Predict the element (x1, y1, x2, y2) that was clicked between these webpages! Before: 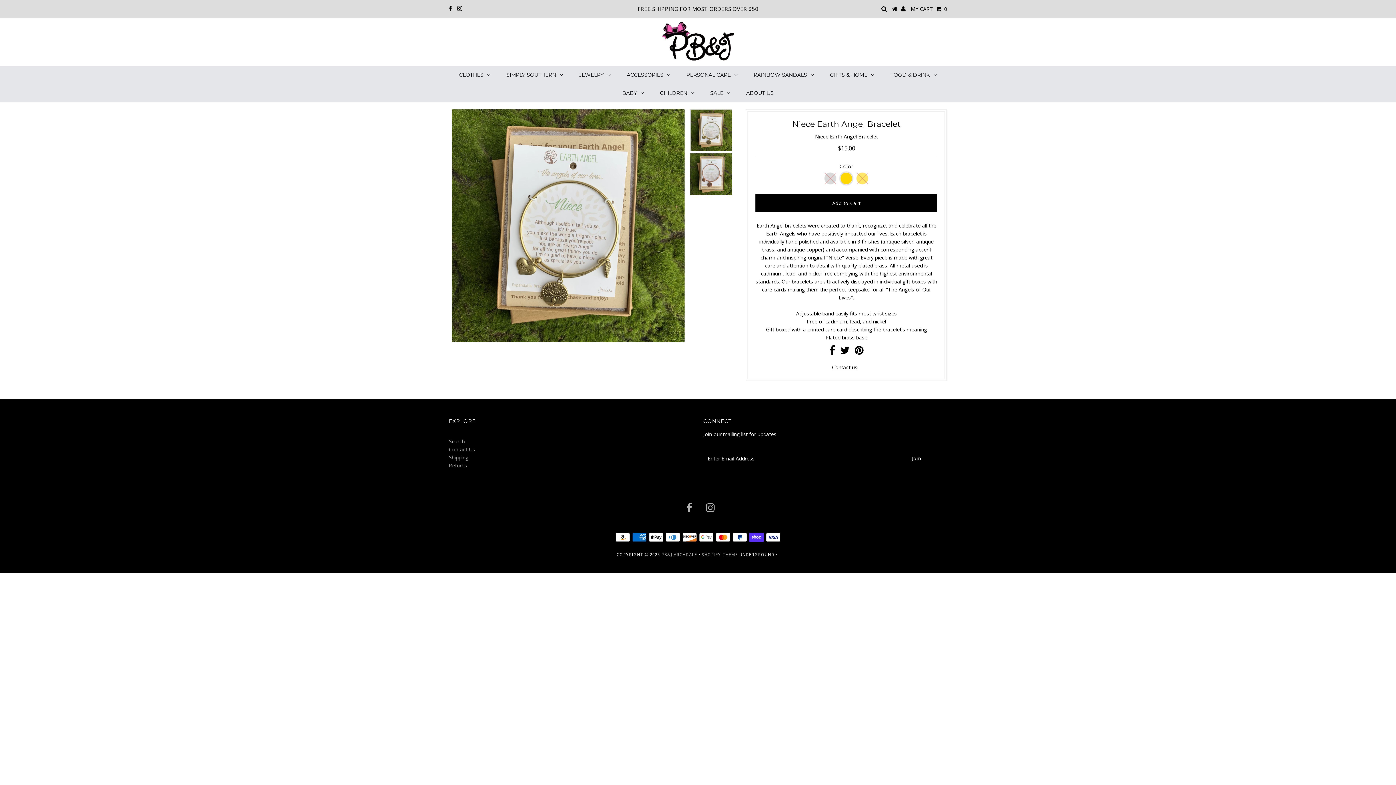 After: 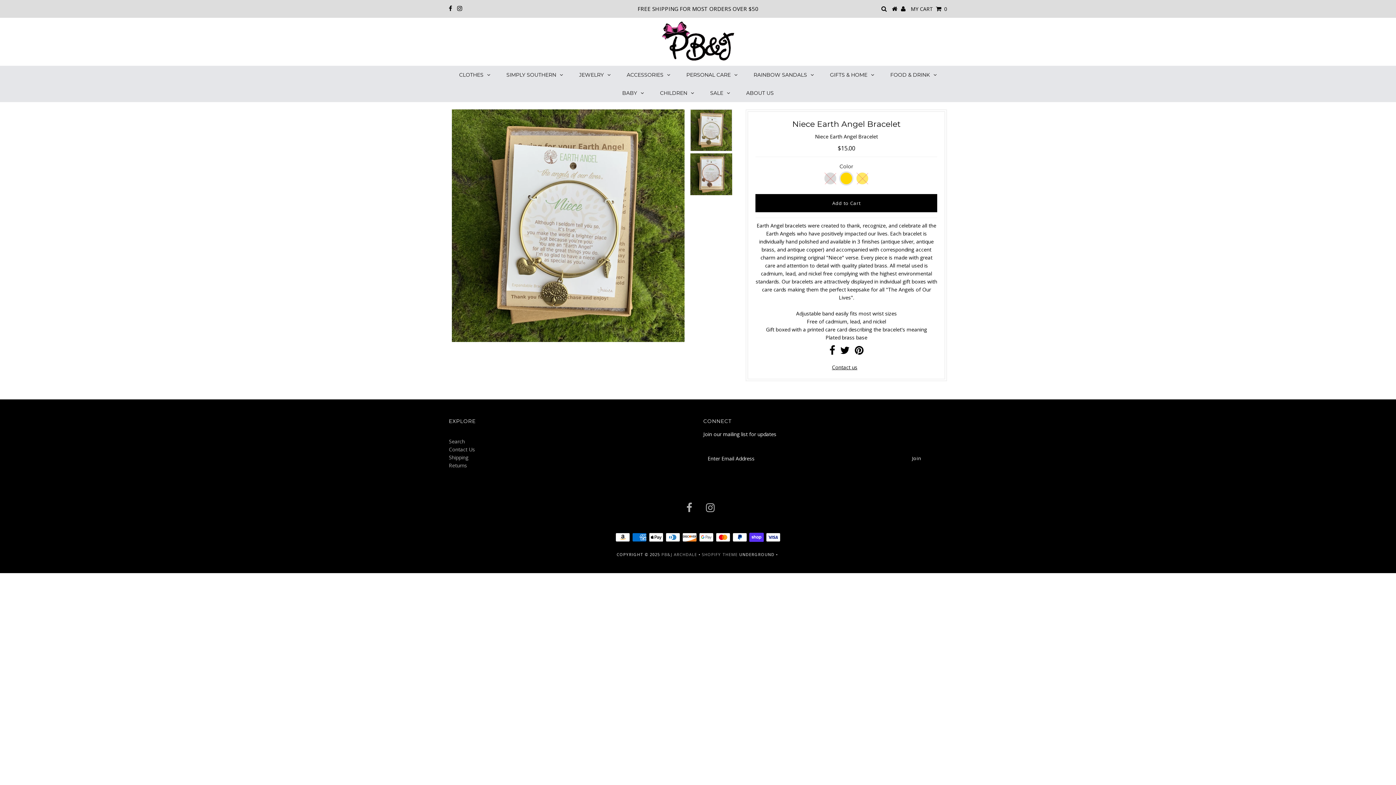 Action: bbox: (690, 109, 732, 151)